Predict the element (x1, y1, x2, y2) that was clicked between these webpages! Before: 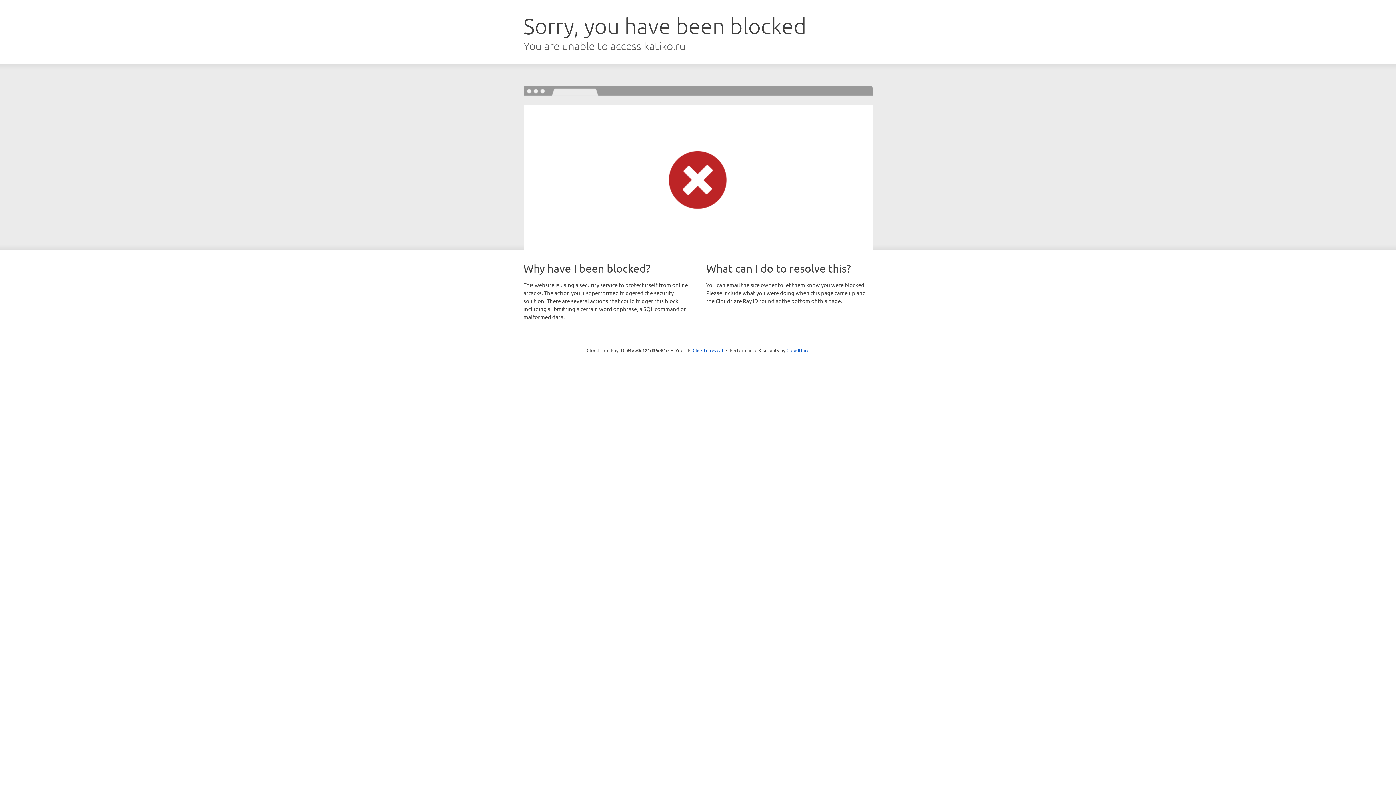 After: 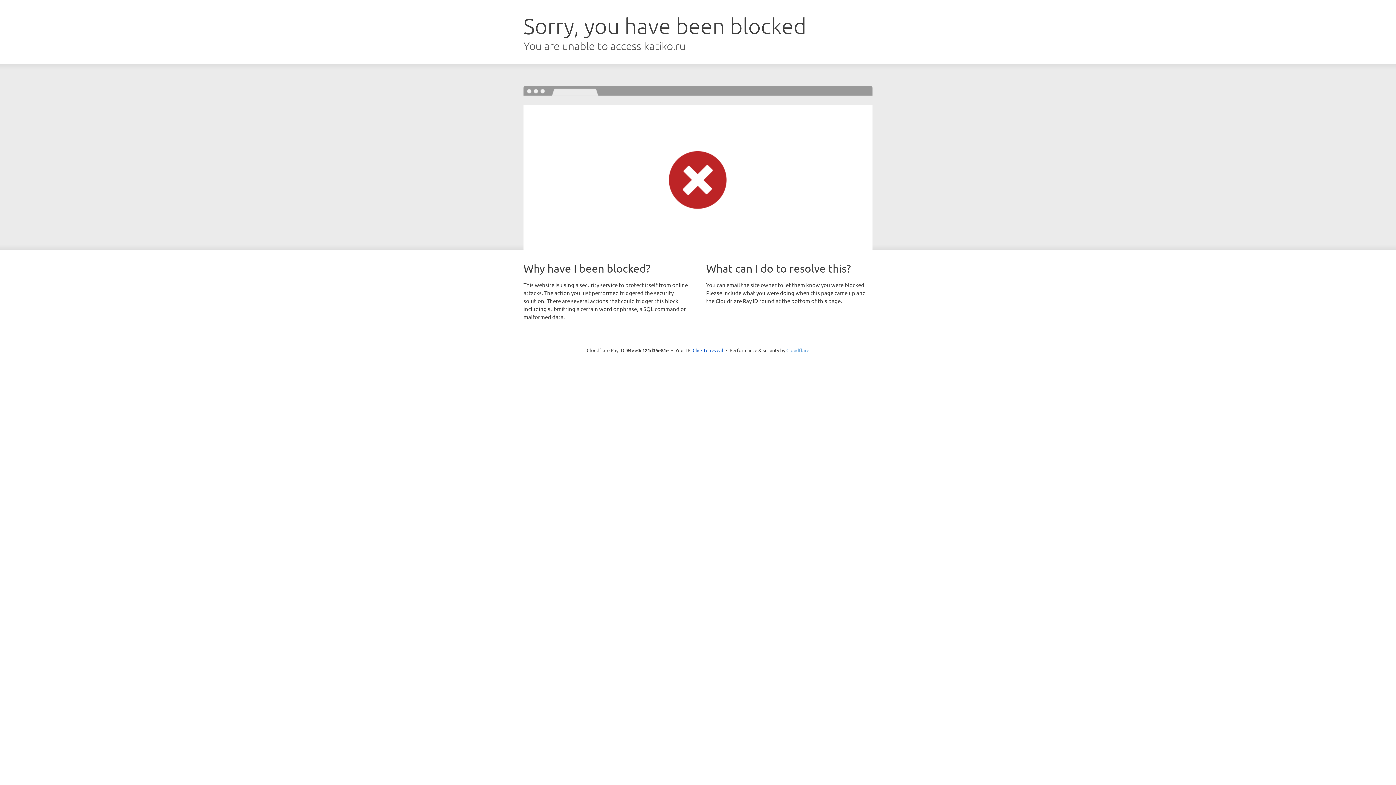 Action: label: Cloudflare bbox: (786, 347, 809, 353)